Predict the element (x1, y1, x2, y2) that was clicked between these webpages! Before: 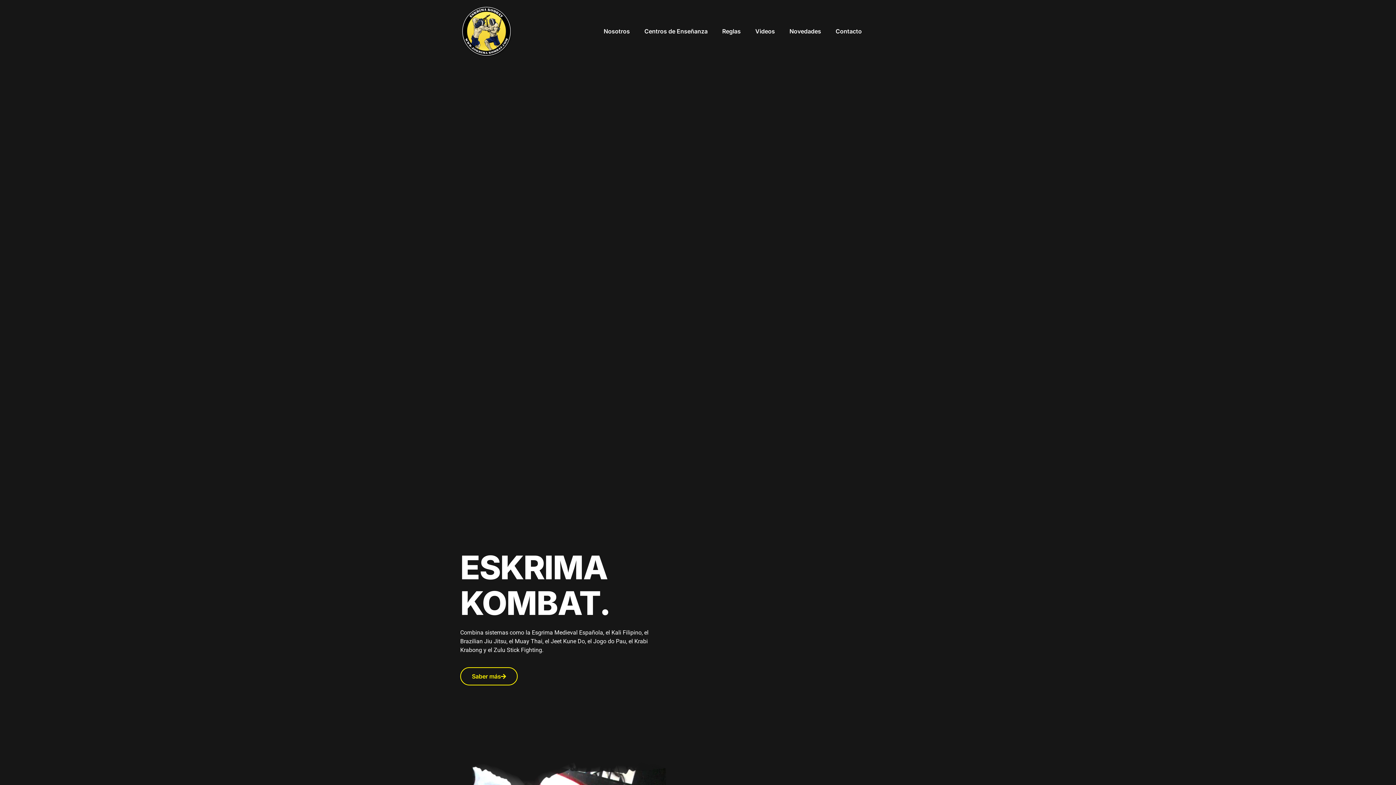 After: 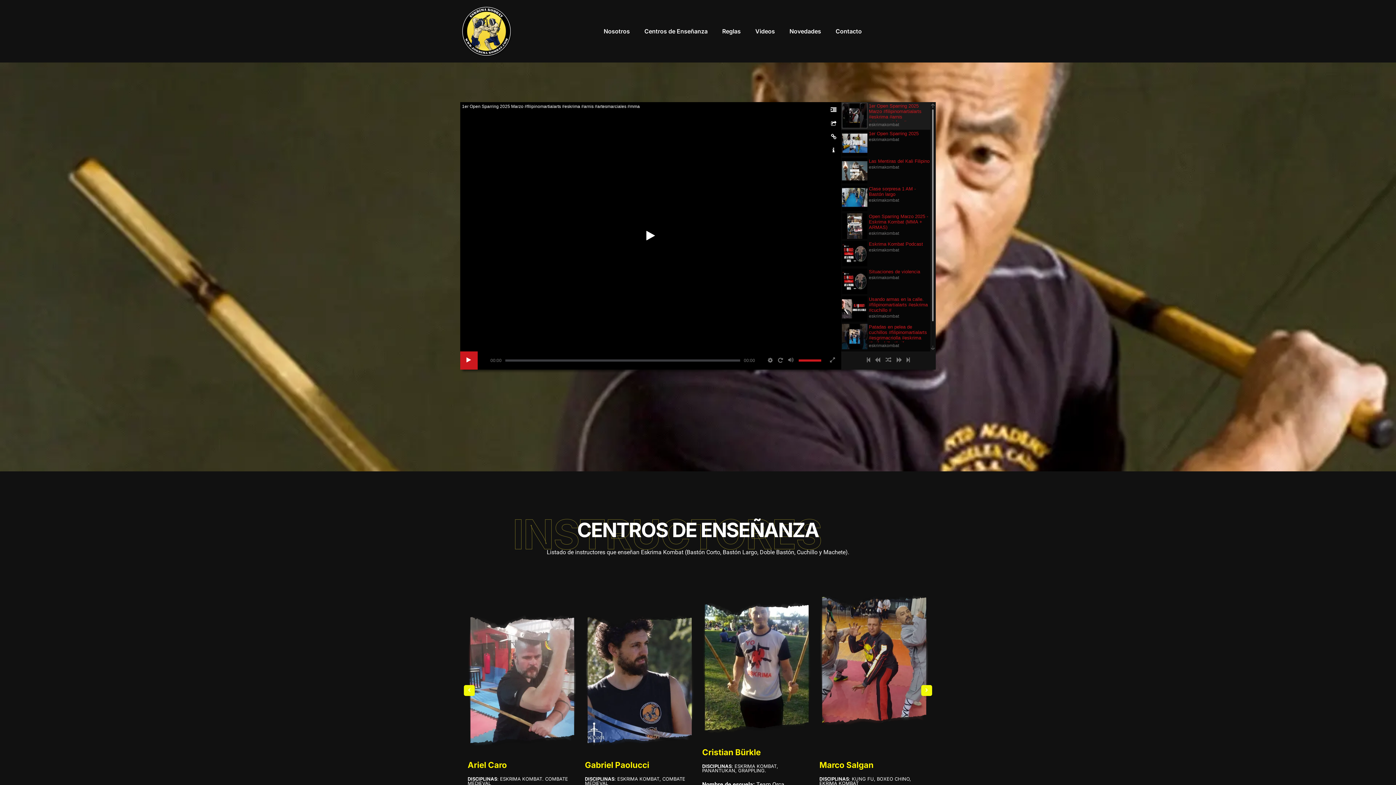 Action: bbox: (748, 23, 782, 38) label: Videos